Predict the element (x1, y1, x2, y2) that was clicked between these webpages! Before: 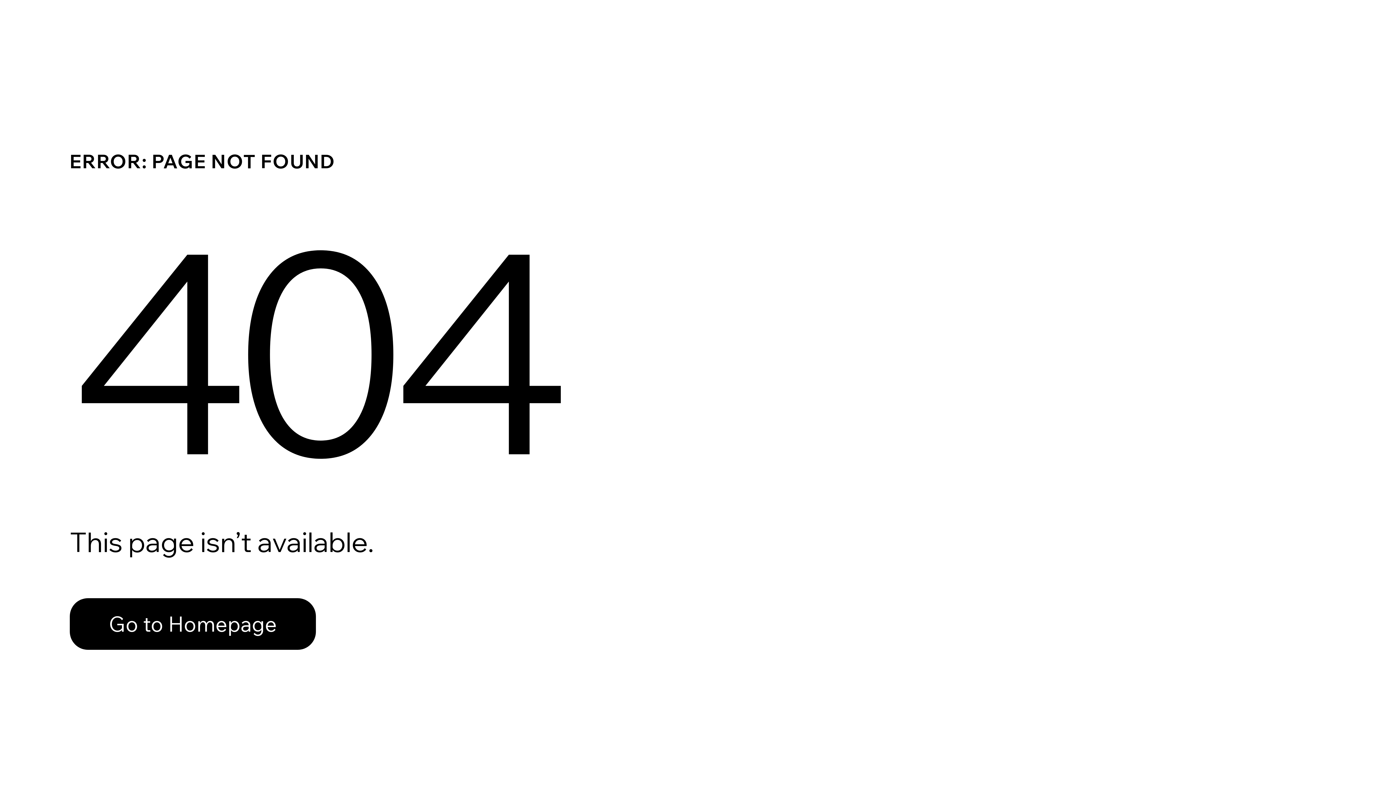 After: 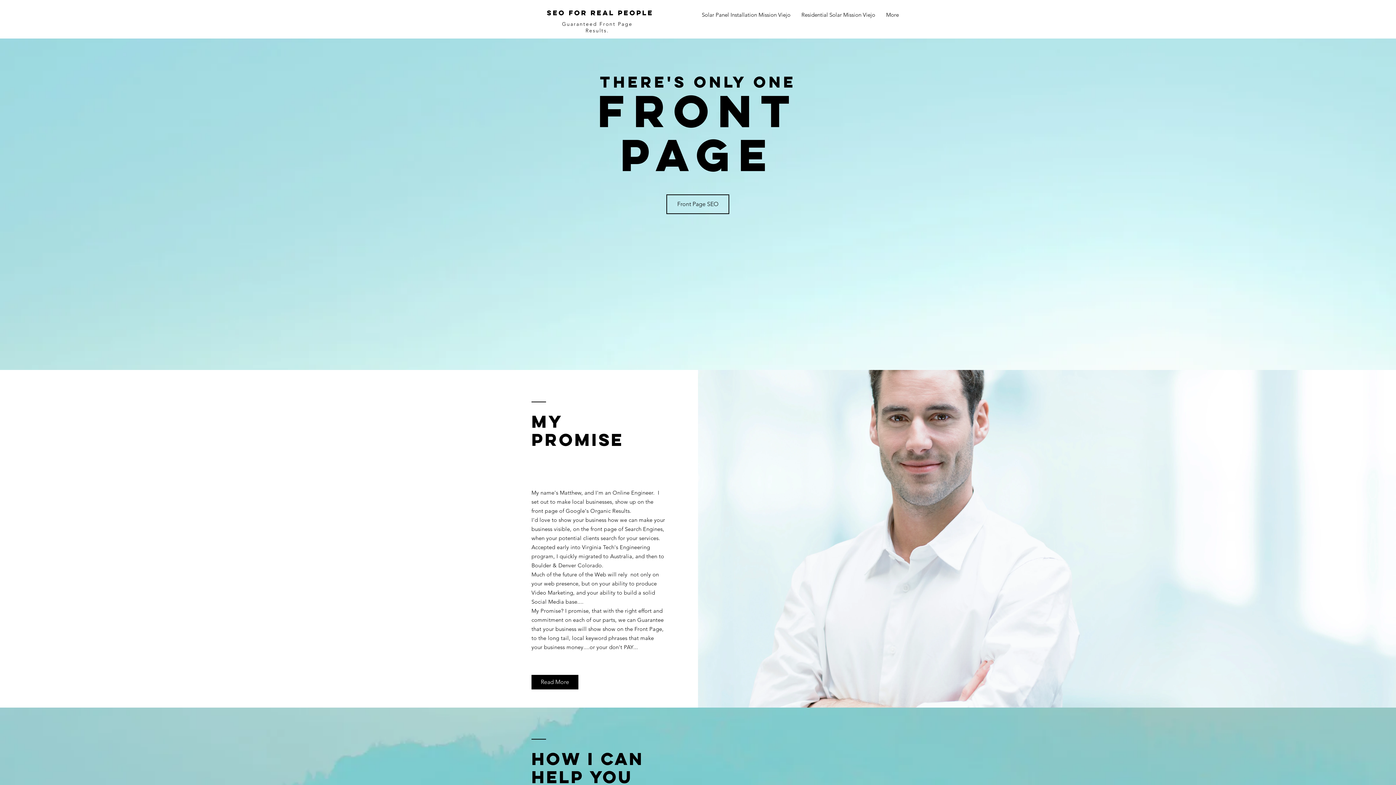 Action: label: Go to Homepage bbox: (69, 598, 316, 650)